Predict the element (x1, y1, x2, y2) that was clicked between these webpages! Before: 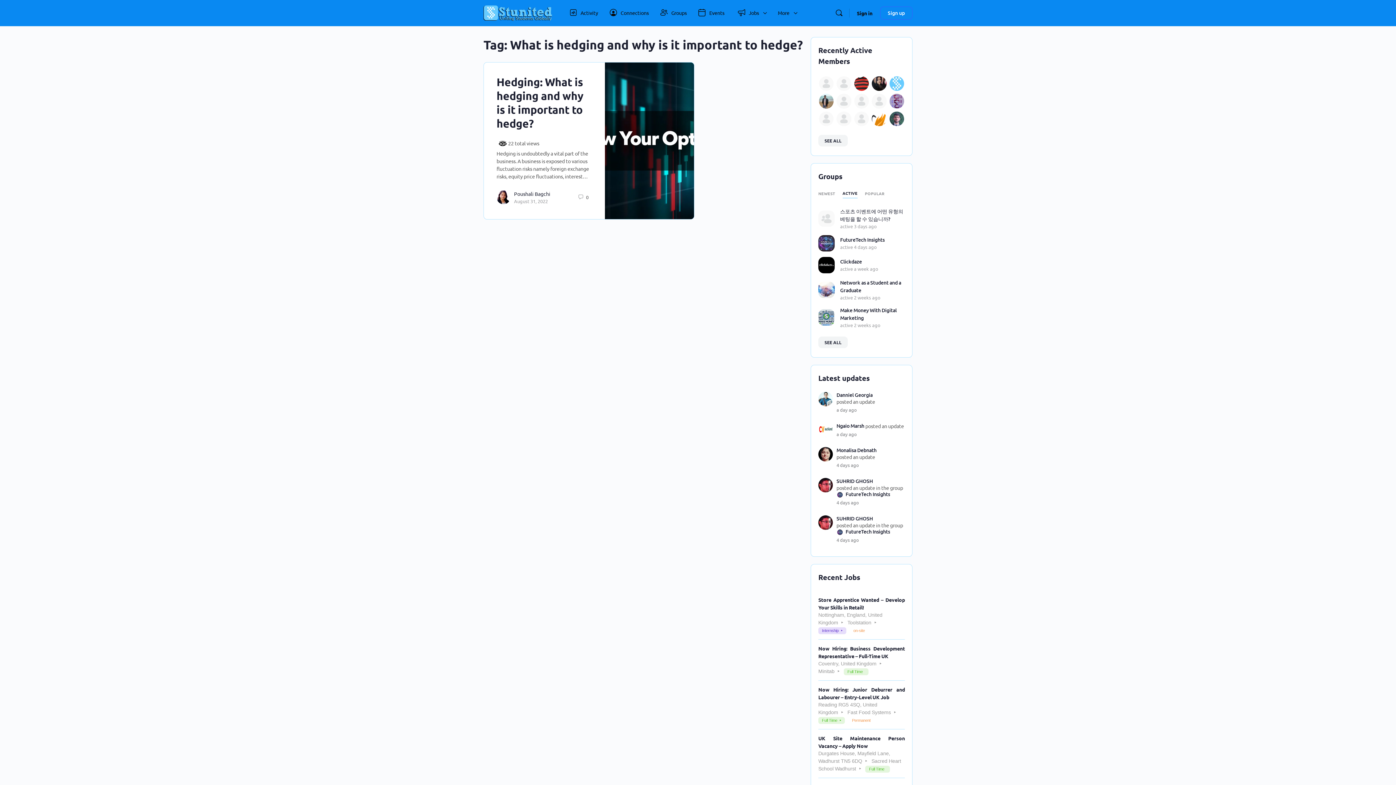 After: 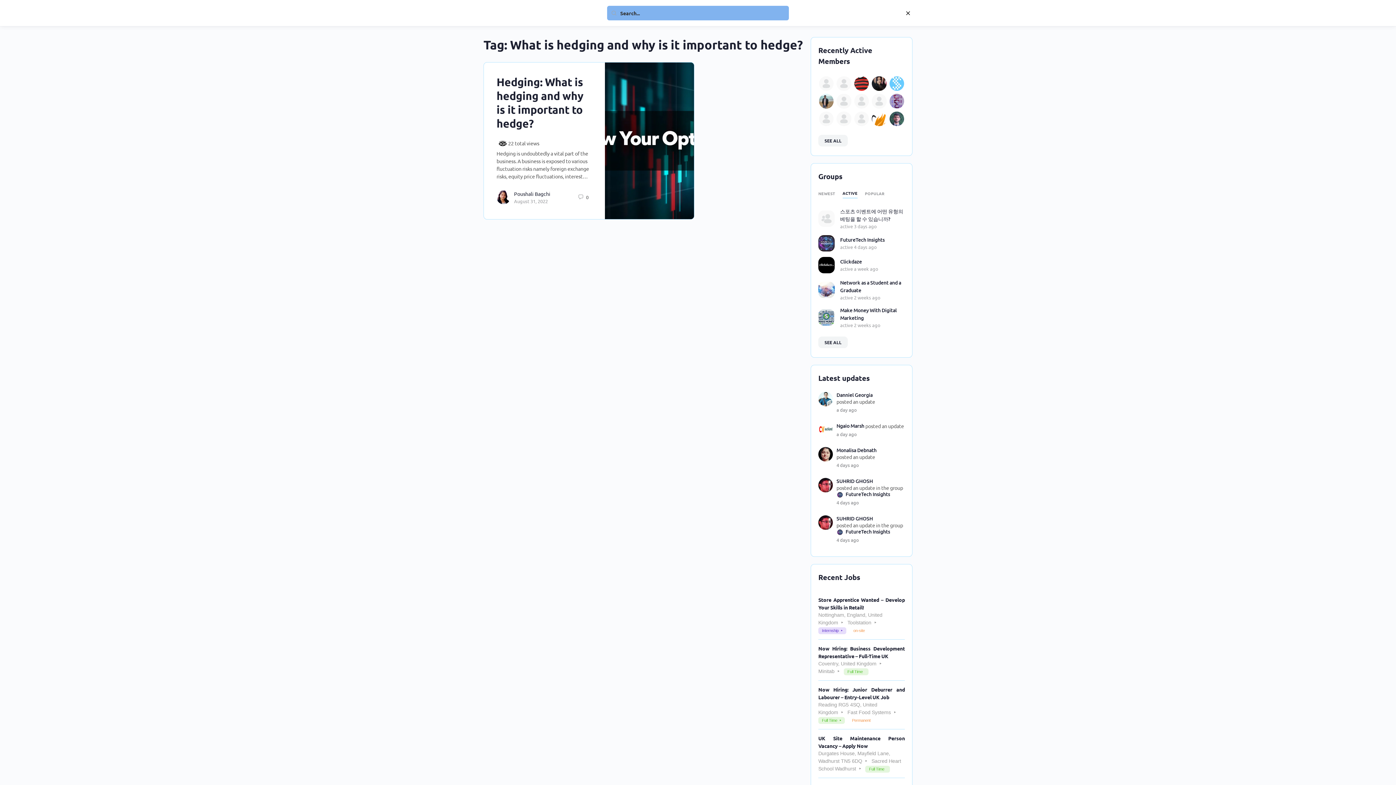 Action: label: Search bbox: (832, 8, 846, 17)